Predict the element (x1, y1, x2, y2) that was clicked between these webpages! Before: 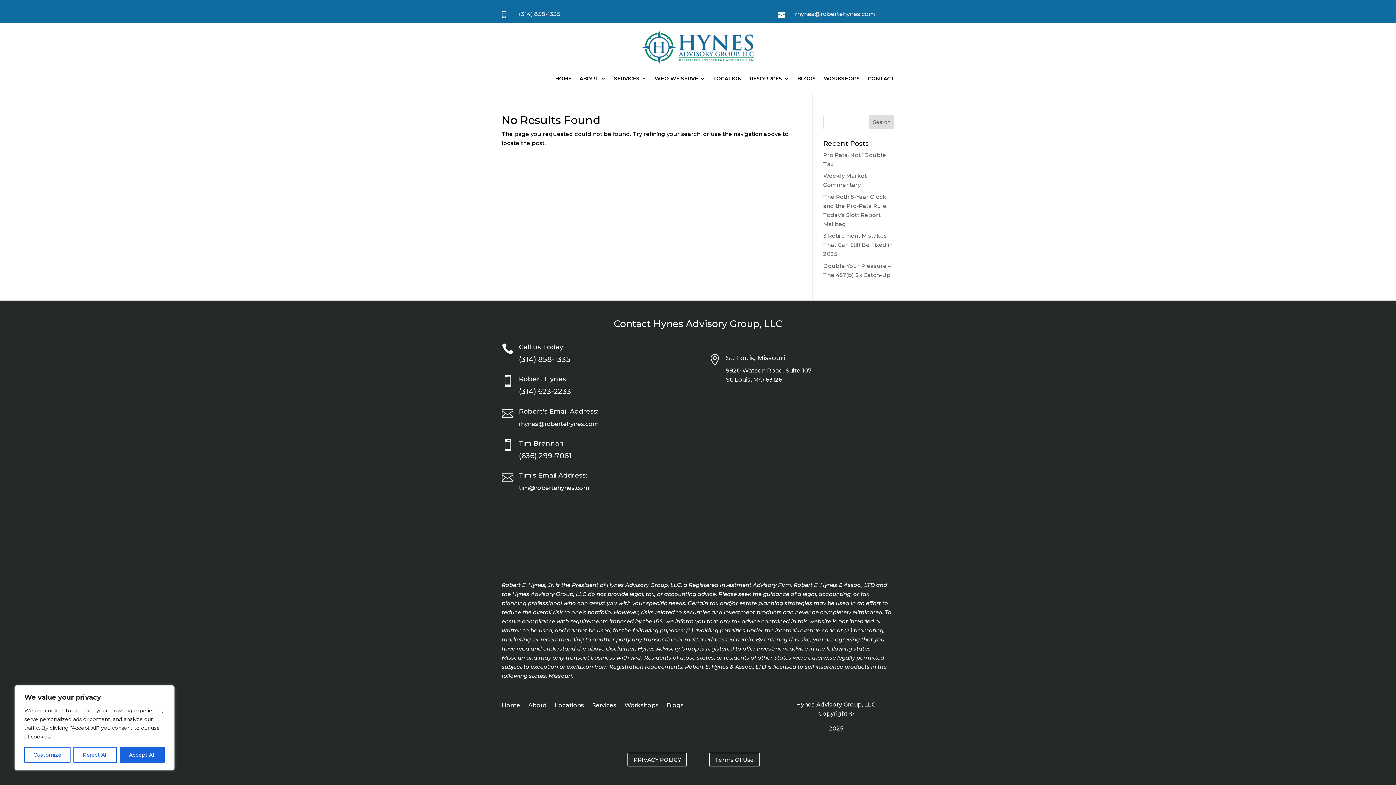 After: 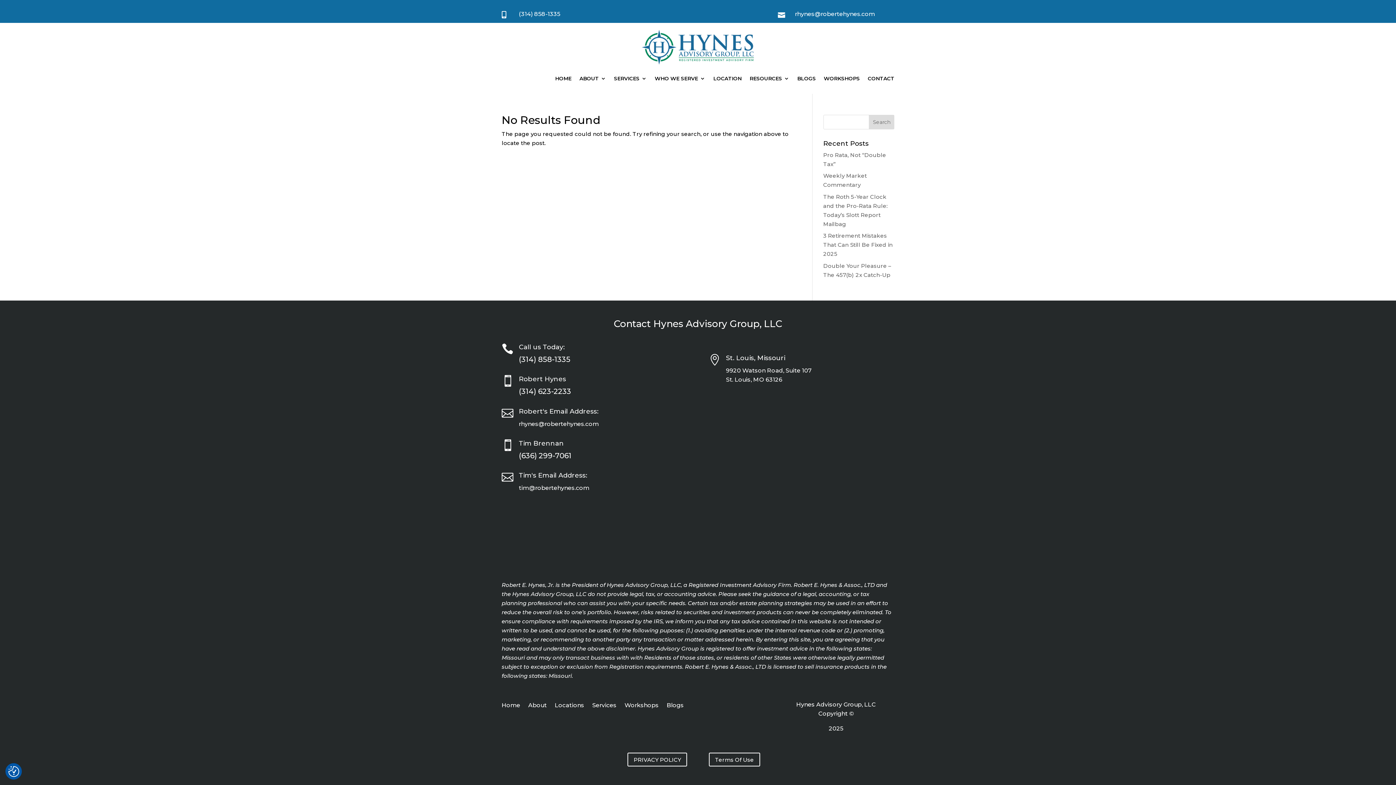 Action: label: Reject All bbox: (73, 747, 116, 763)